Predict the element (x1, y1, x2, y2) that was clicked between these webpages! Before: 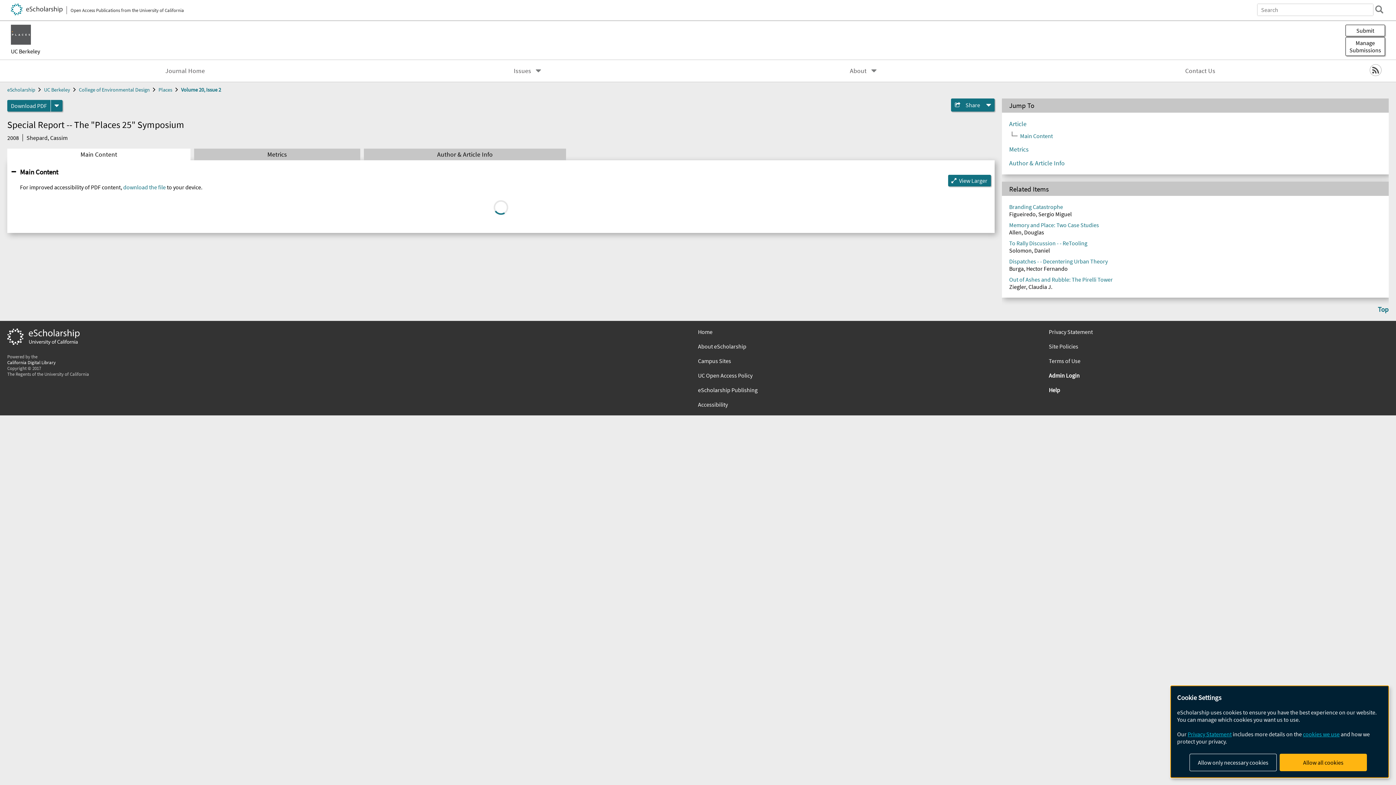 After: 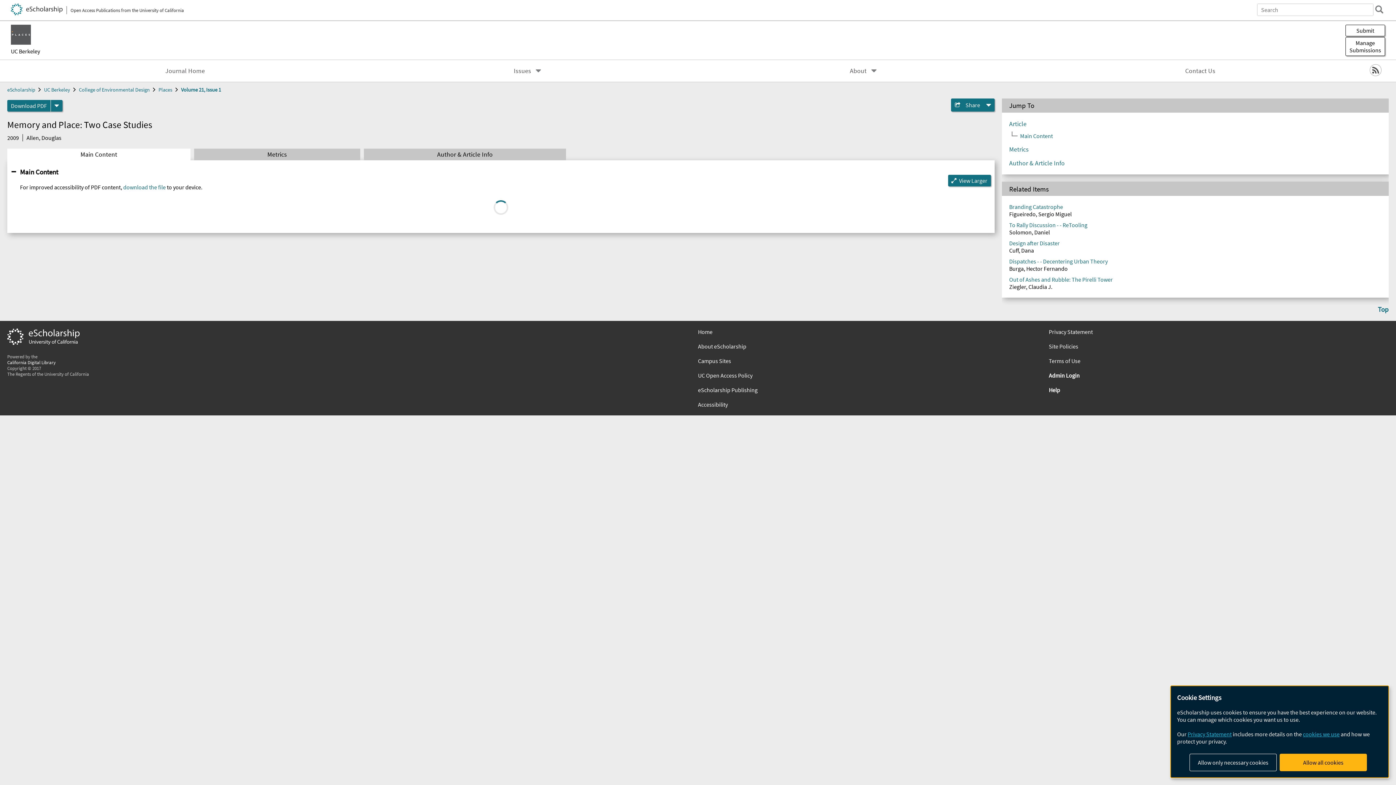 Action: bbox: (1009, 221, 1381, 228) label: Memory and Place: Two Case Studies